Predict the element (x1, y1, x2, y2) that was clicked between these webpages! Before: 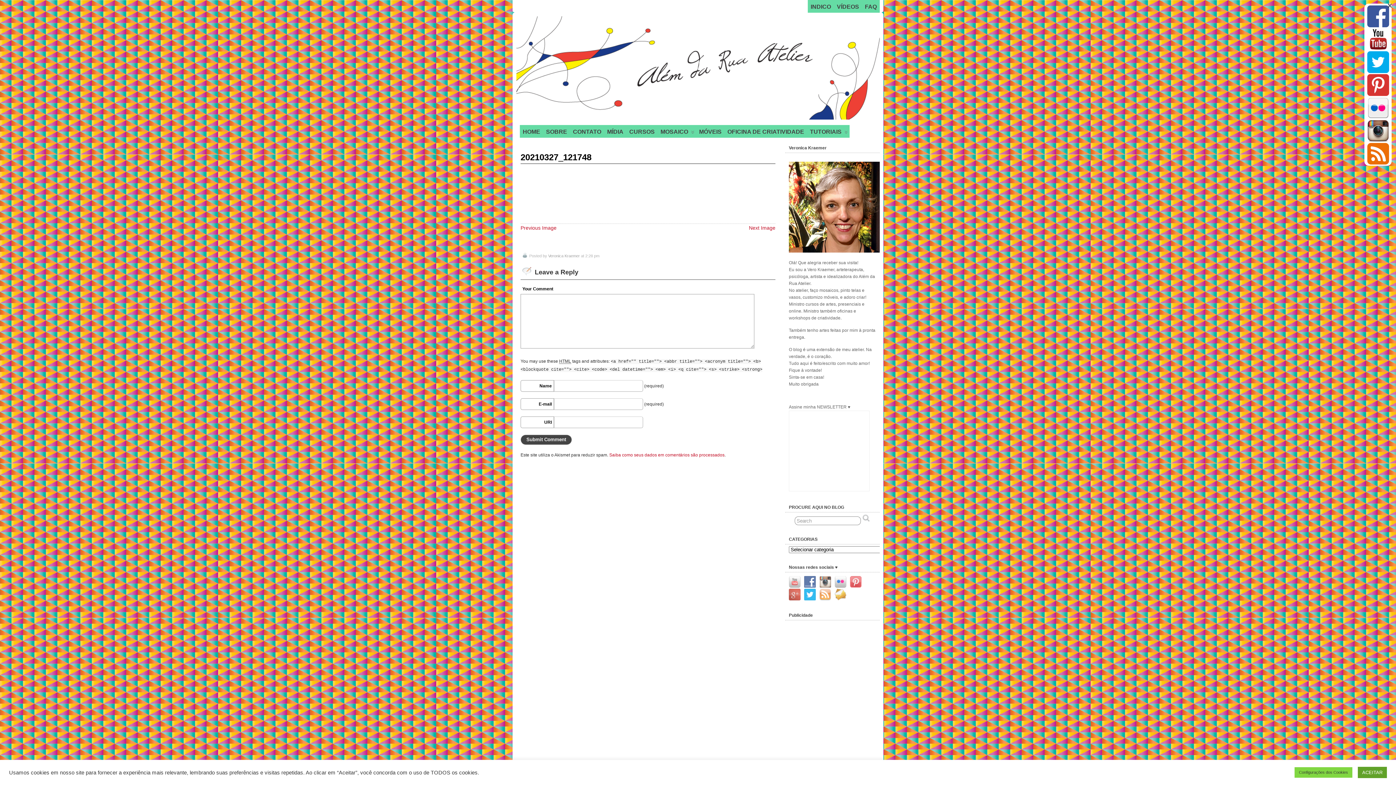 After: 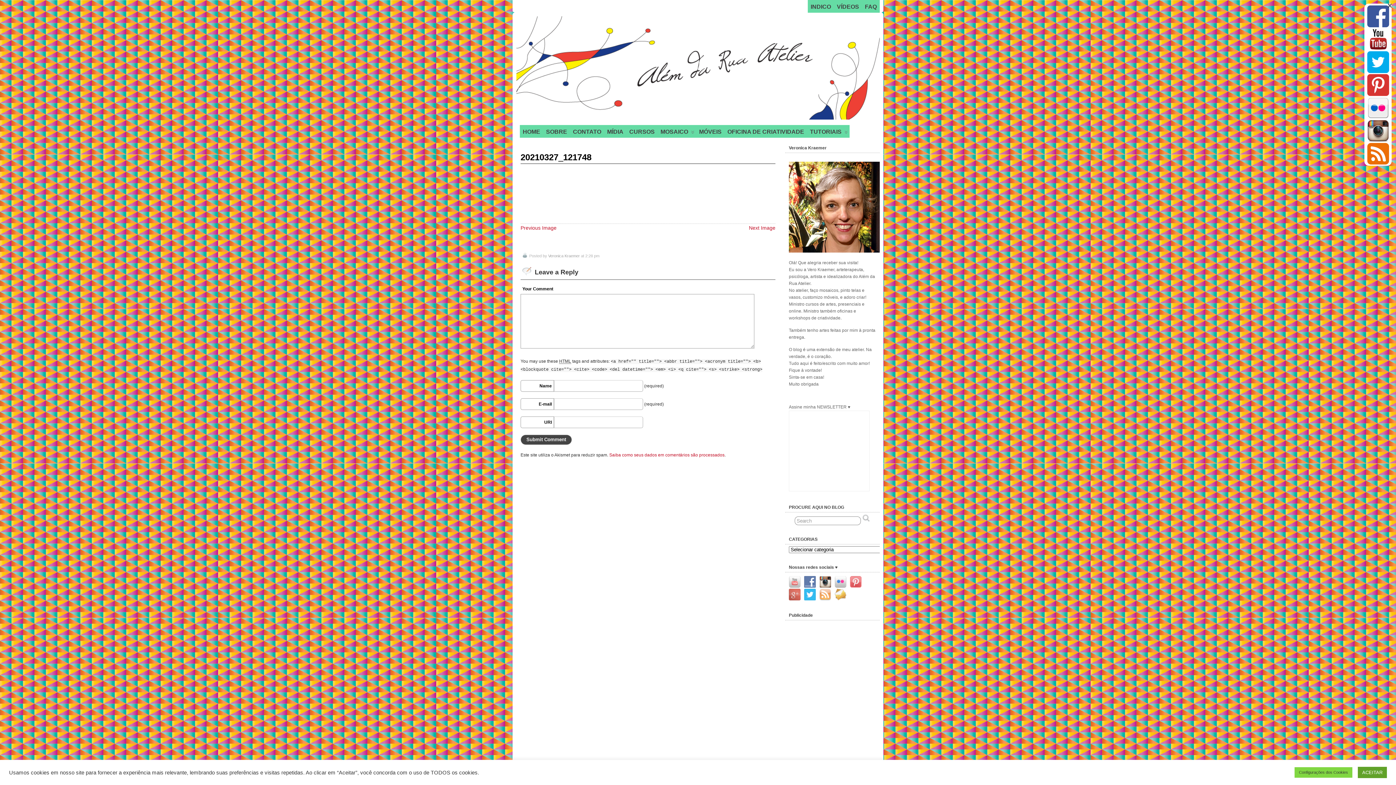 Action: bbox: (819, 579, 834, 584)